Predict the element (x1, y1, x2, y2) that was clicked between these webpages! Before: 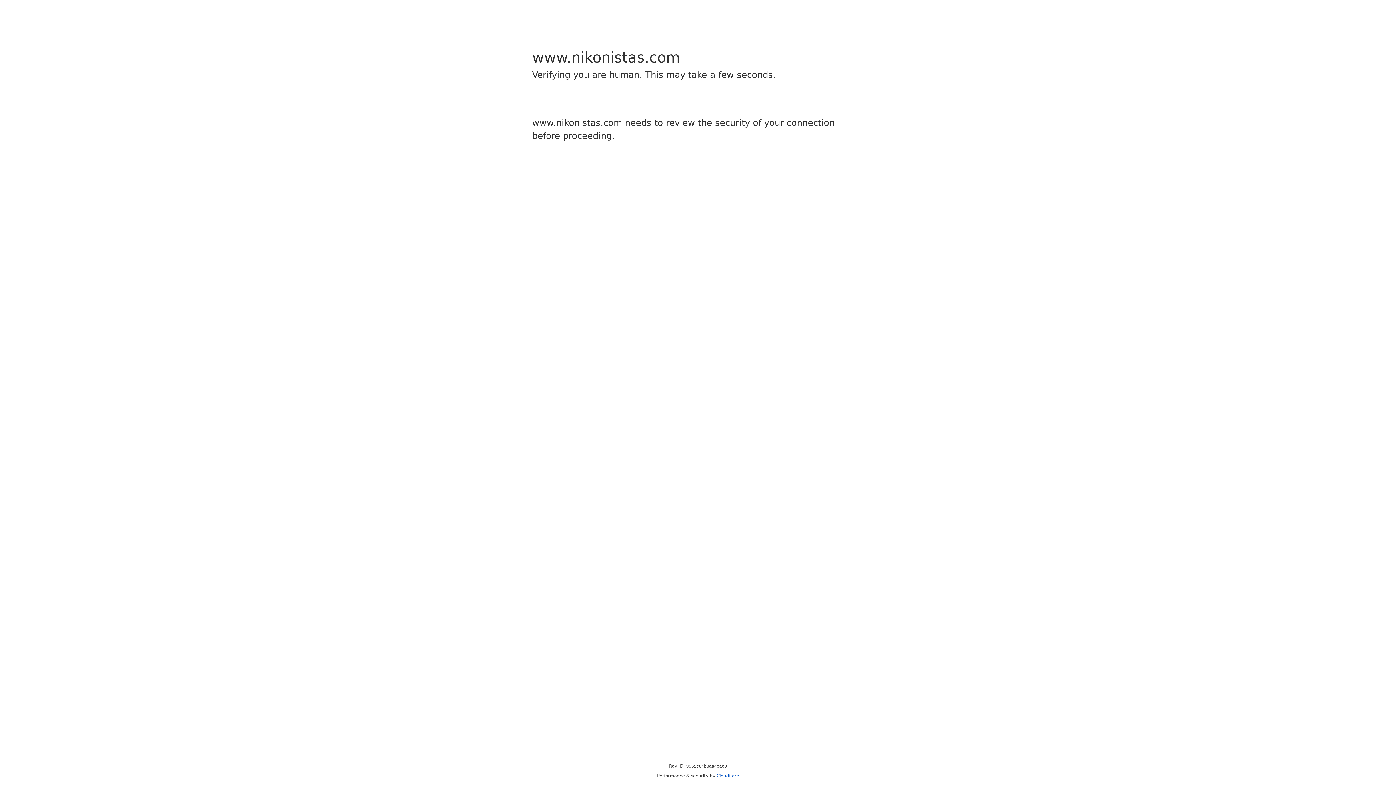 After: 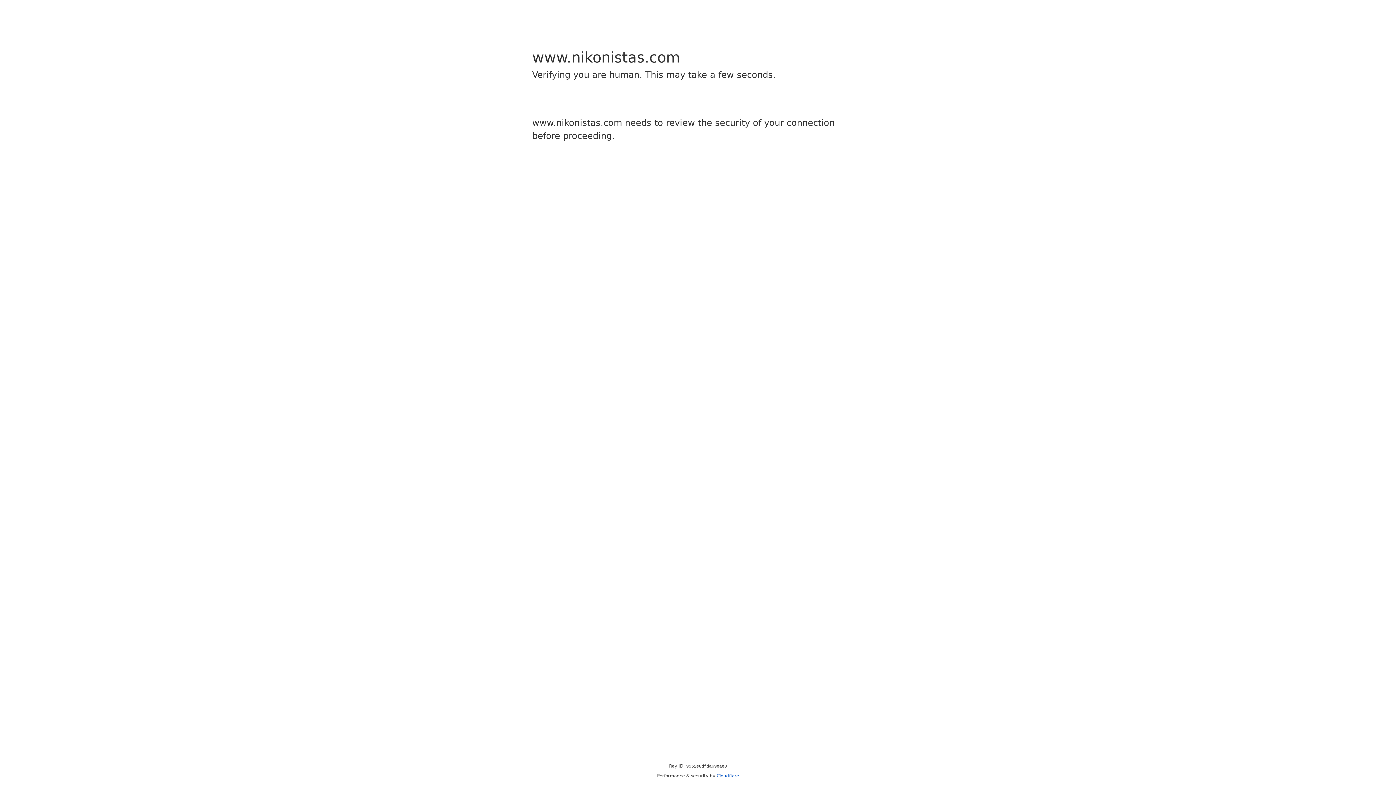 Action: label: Cloudflare bbox: (716, 773, 739, 778)